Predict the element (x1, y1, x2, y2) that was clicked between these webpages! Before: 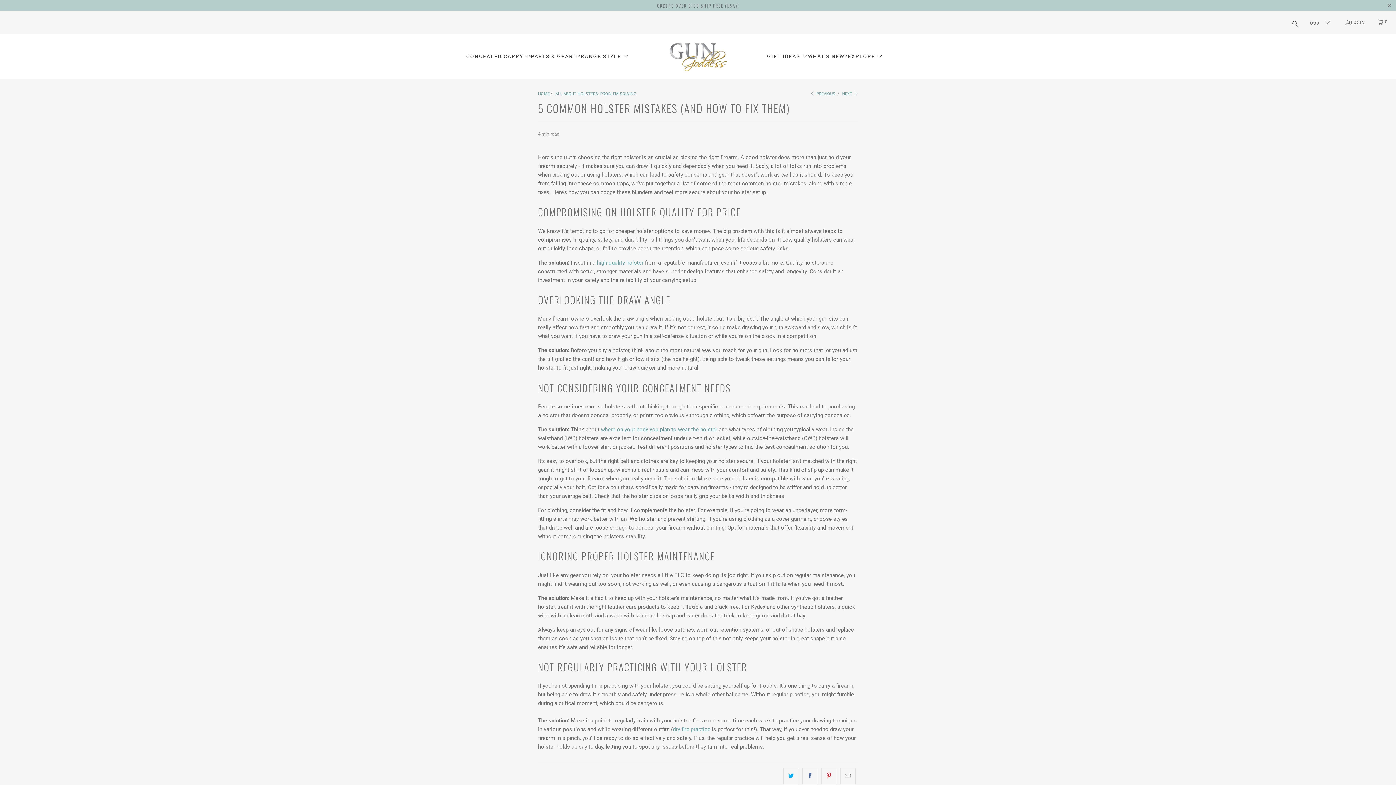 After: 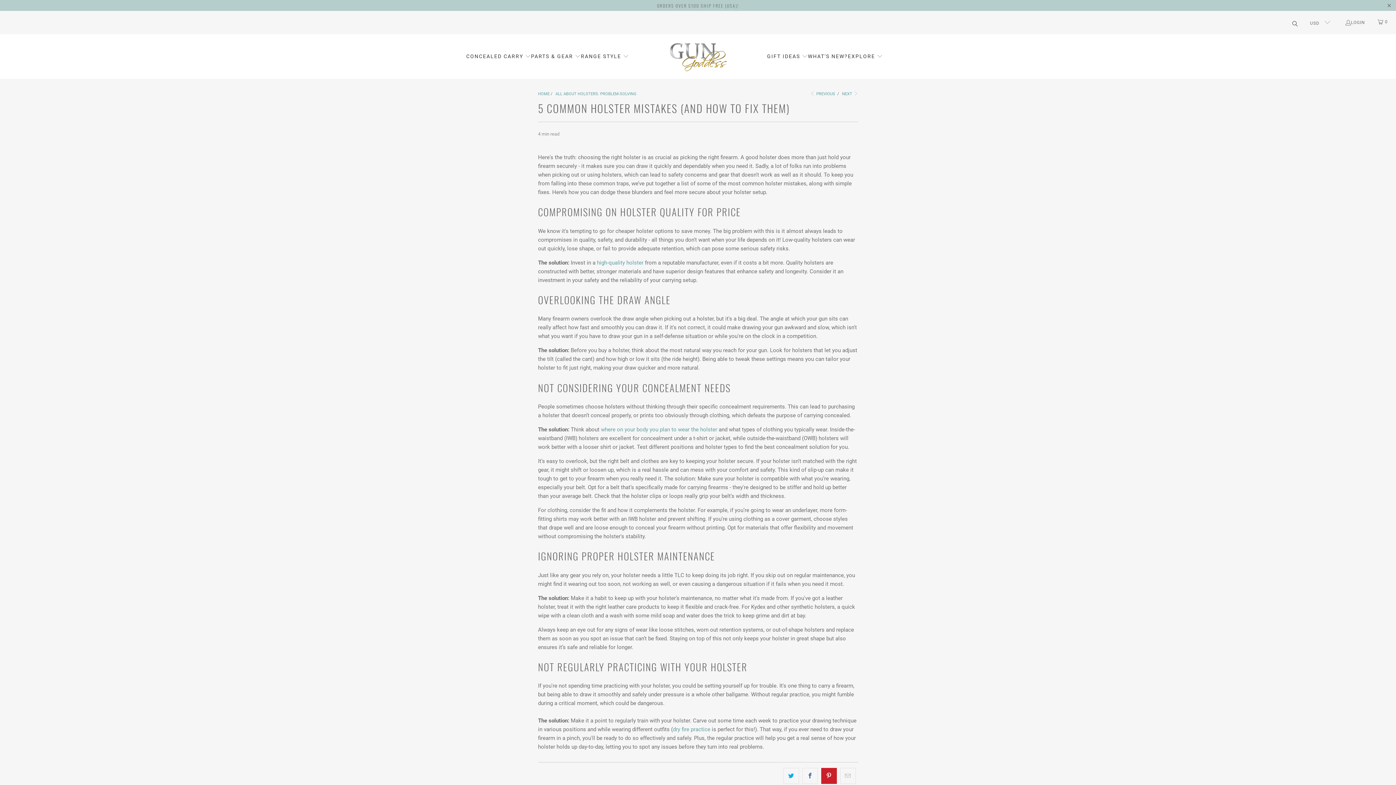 Action: bbox: (821, 768, 837, 784)